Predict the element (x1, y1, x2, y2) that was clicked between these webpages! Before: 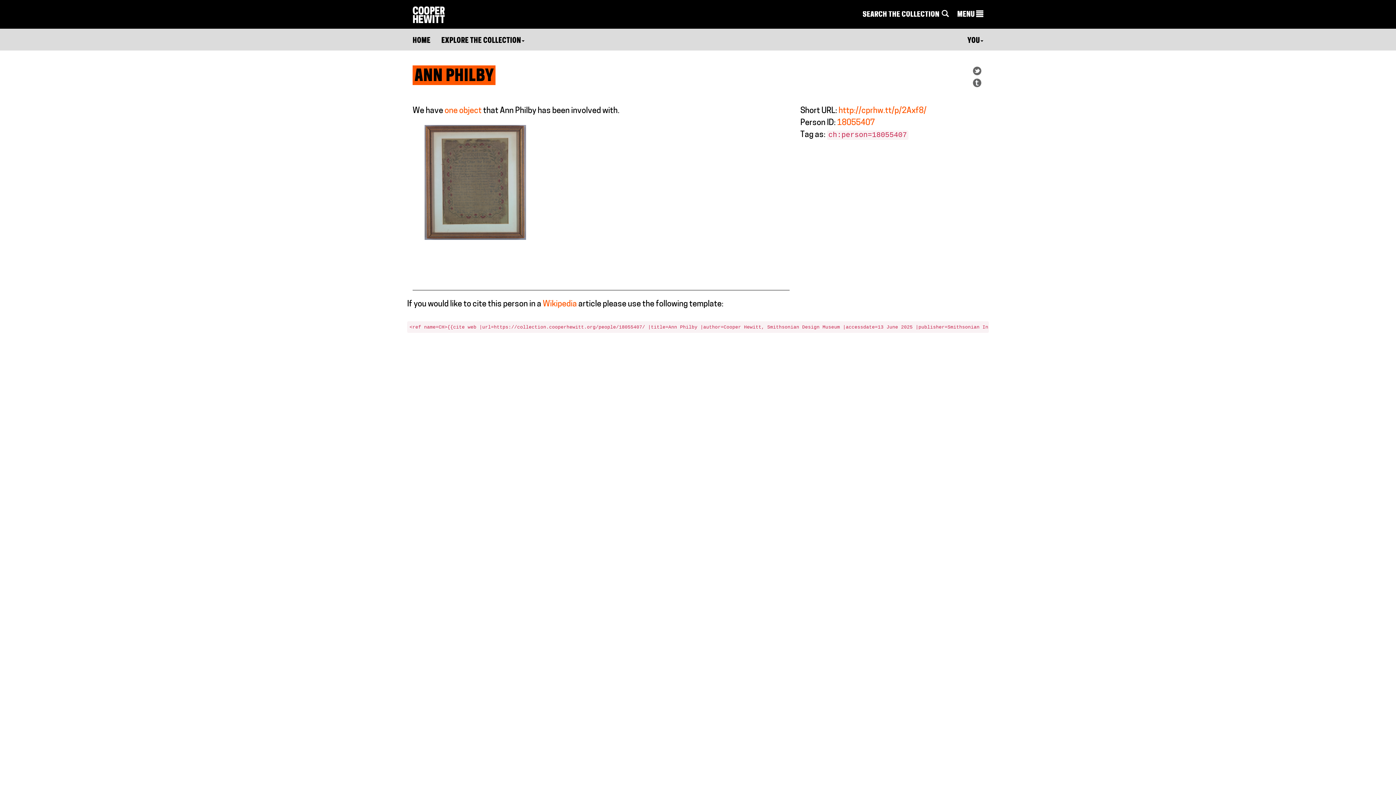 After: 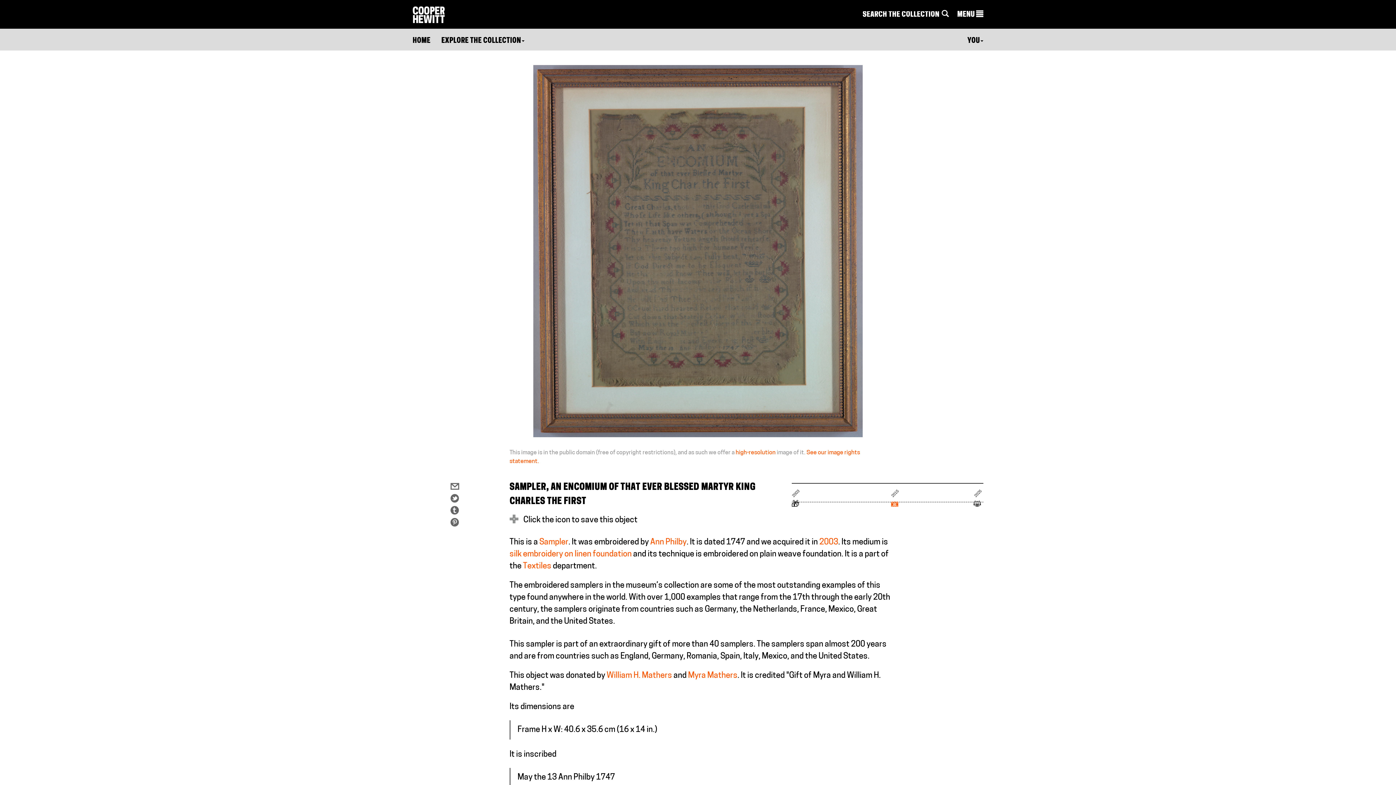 Action: bbox: (418, 125, 532, 239)